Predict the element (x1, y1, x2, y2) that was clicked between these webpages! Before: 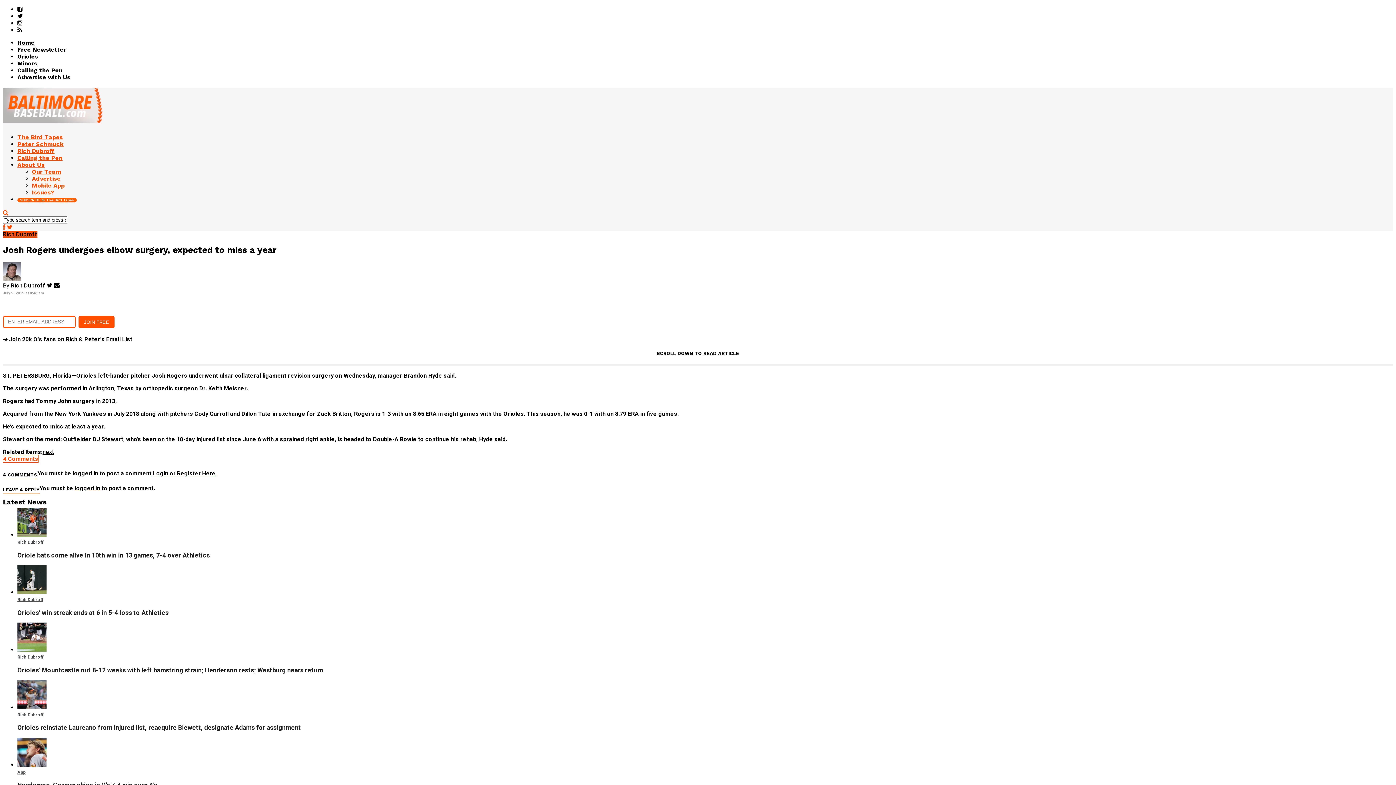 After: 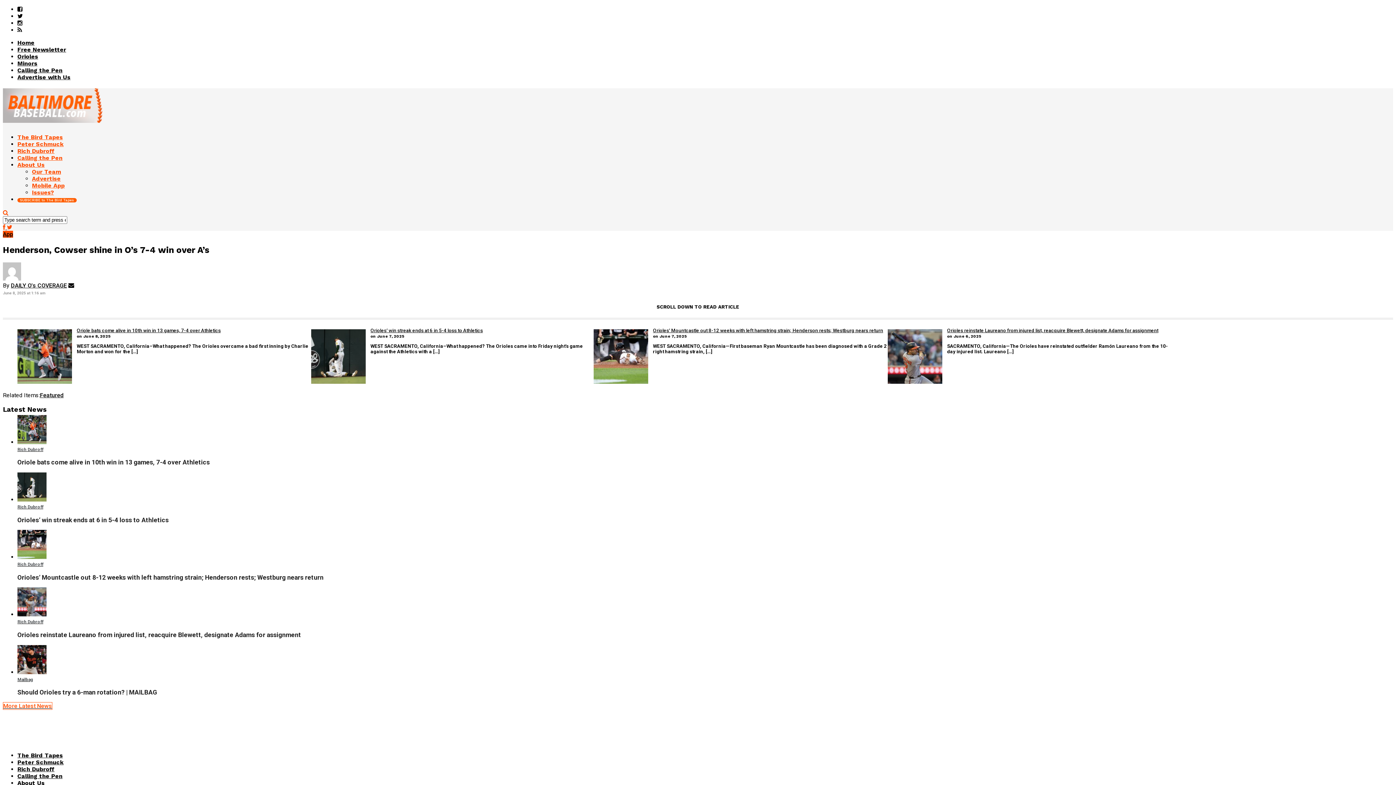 Action: bbox: (17, 718, 1393, 775) label: App

Henderson, Cowser shine in O’s 7-4 win over A’s